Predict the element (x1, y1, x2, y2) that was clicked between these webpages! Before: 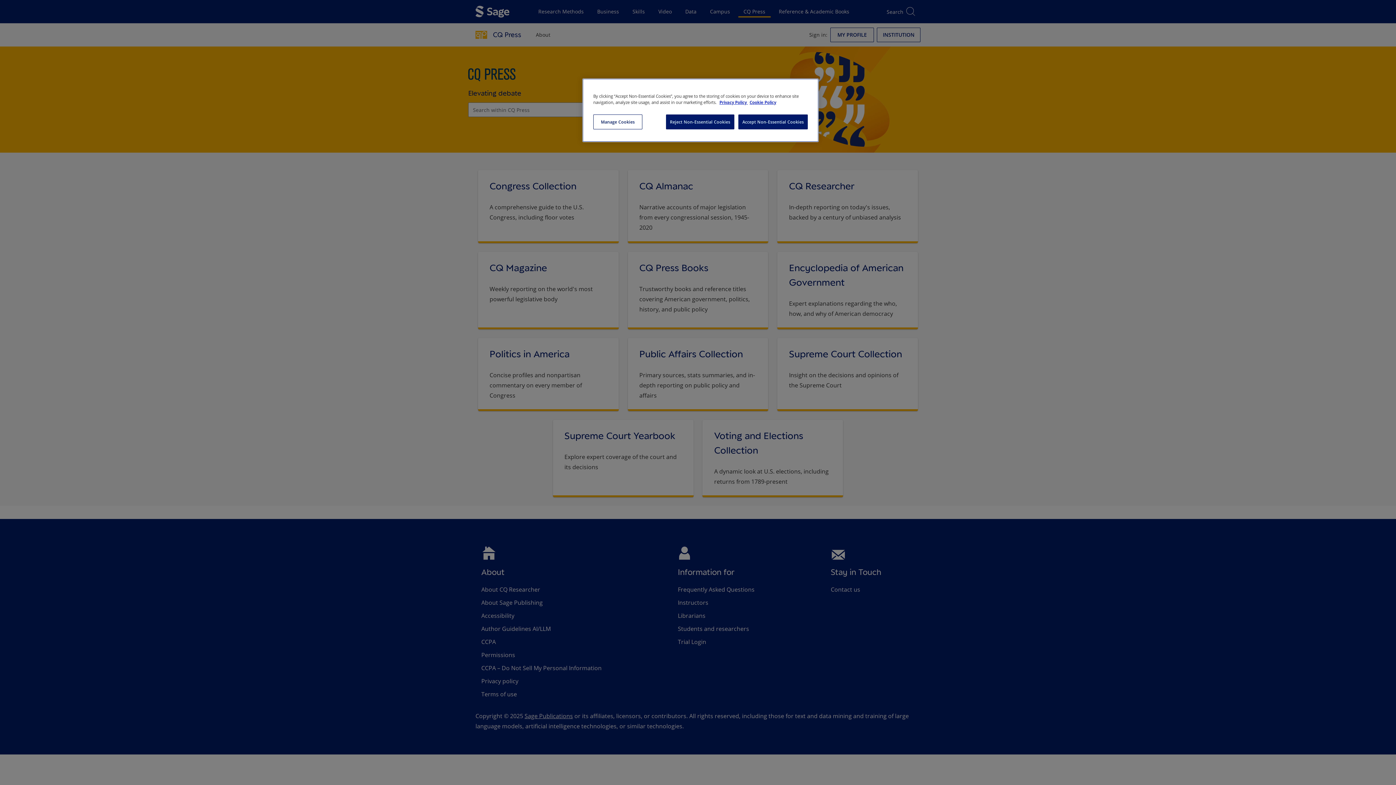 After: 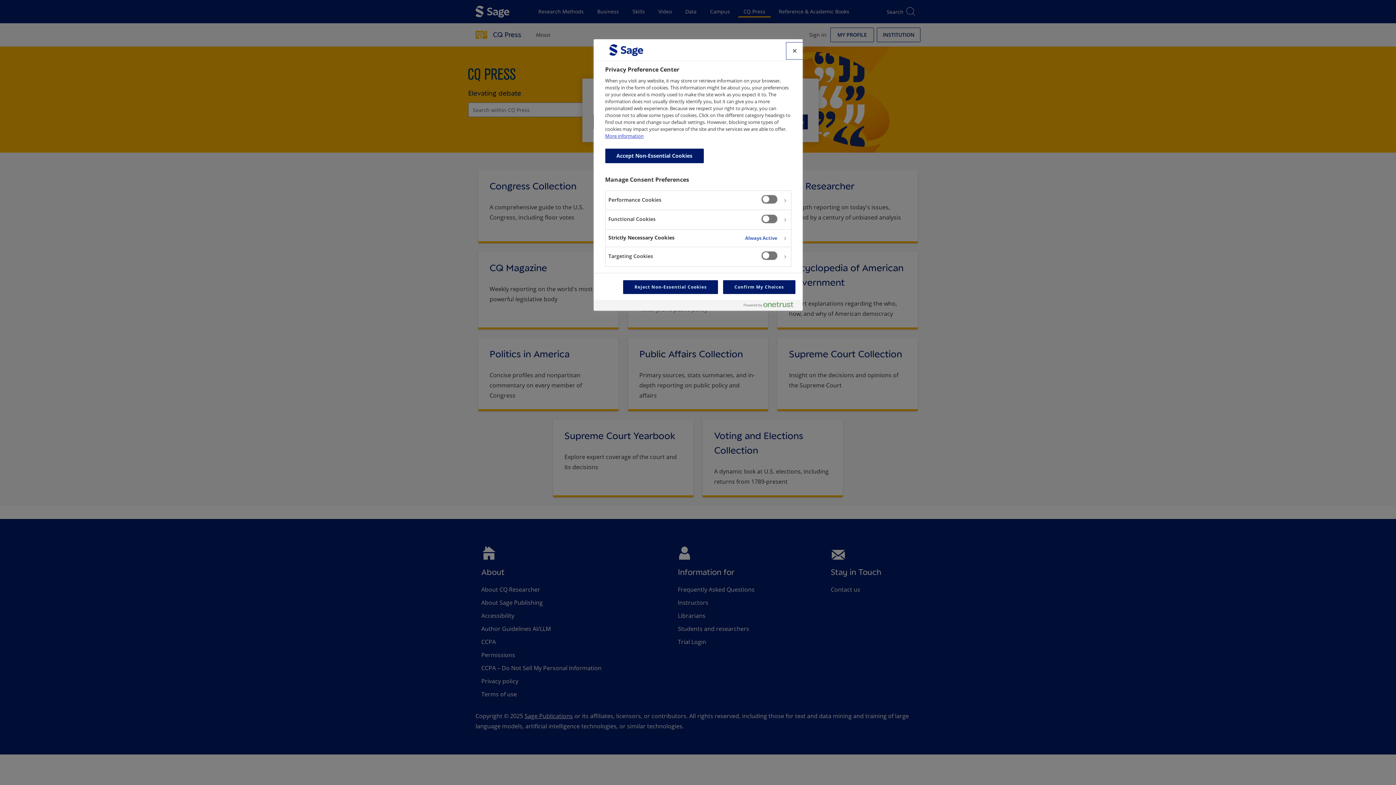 Action: bbox: (593, 114, 642, 129) label: Manage Cookies